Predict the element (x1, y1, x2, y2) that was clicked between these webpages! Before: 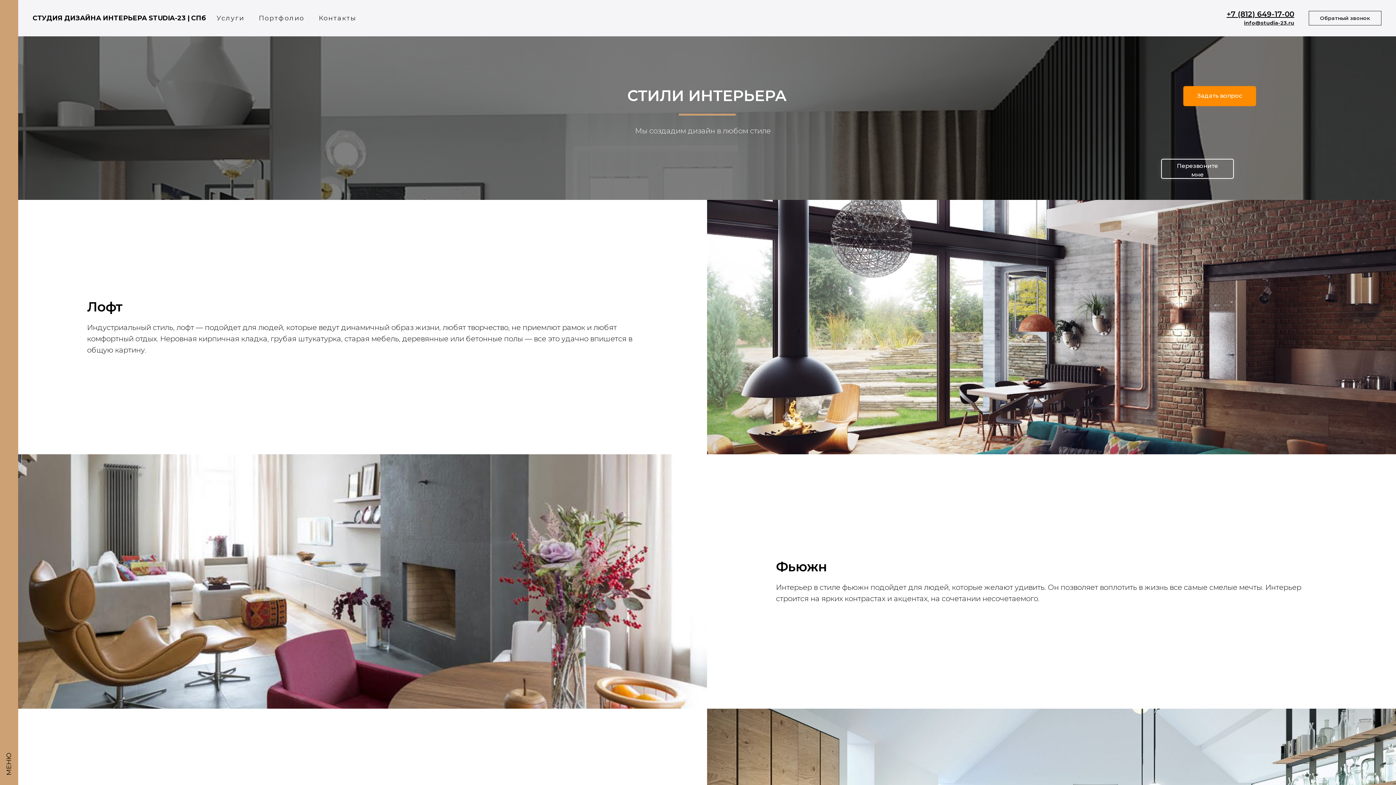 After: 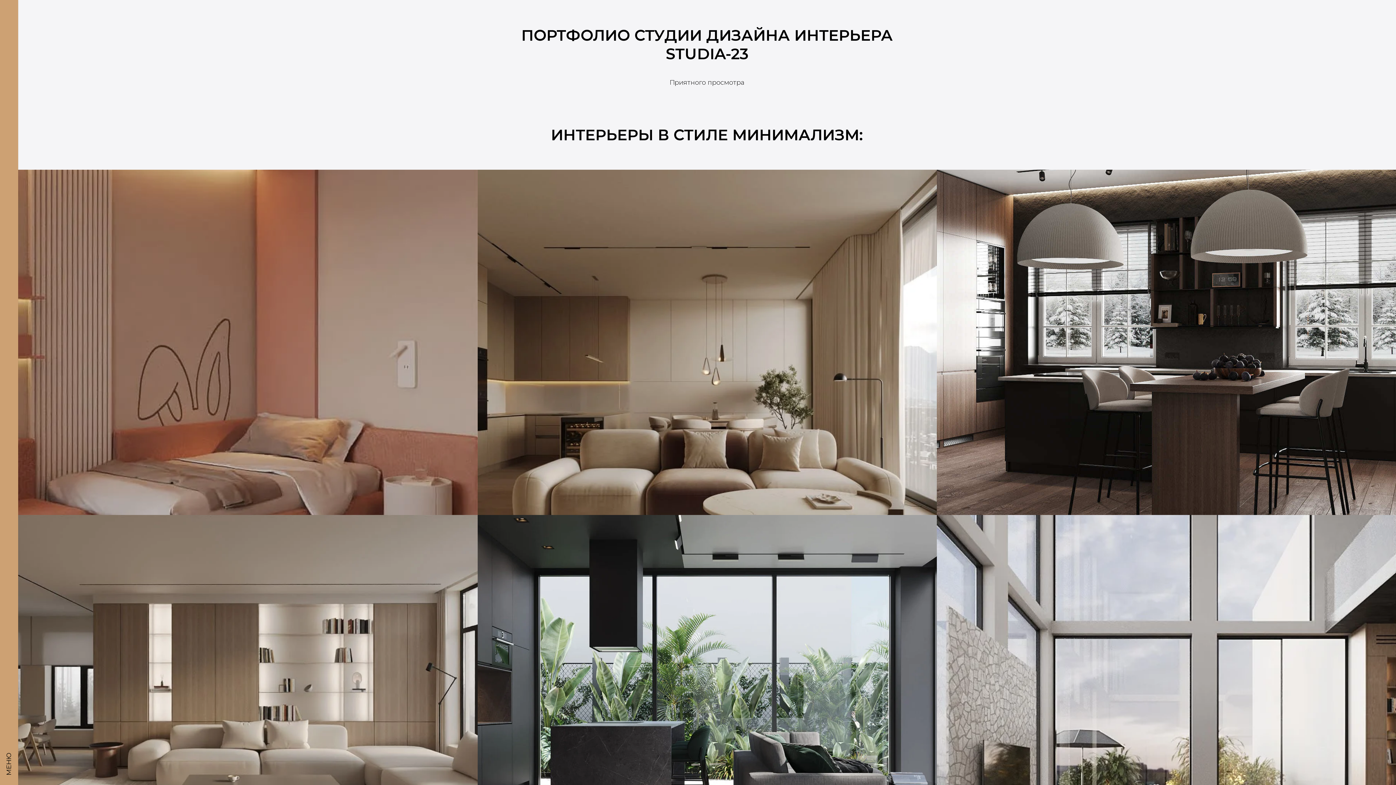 Action: label: Портфолио bbox: (258, 14, 304, 22)